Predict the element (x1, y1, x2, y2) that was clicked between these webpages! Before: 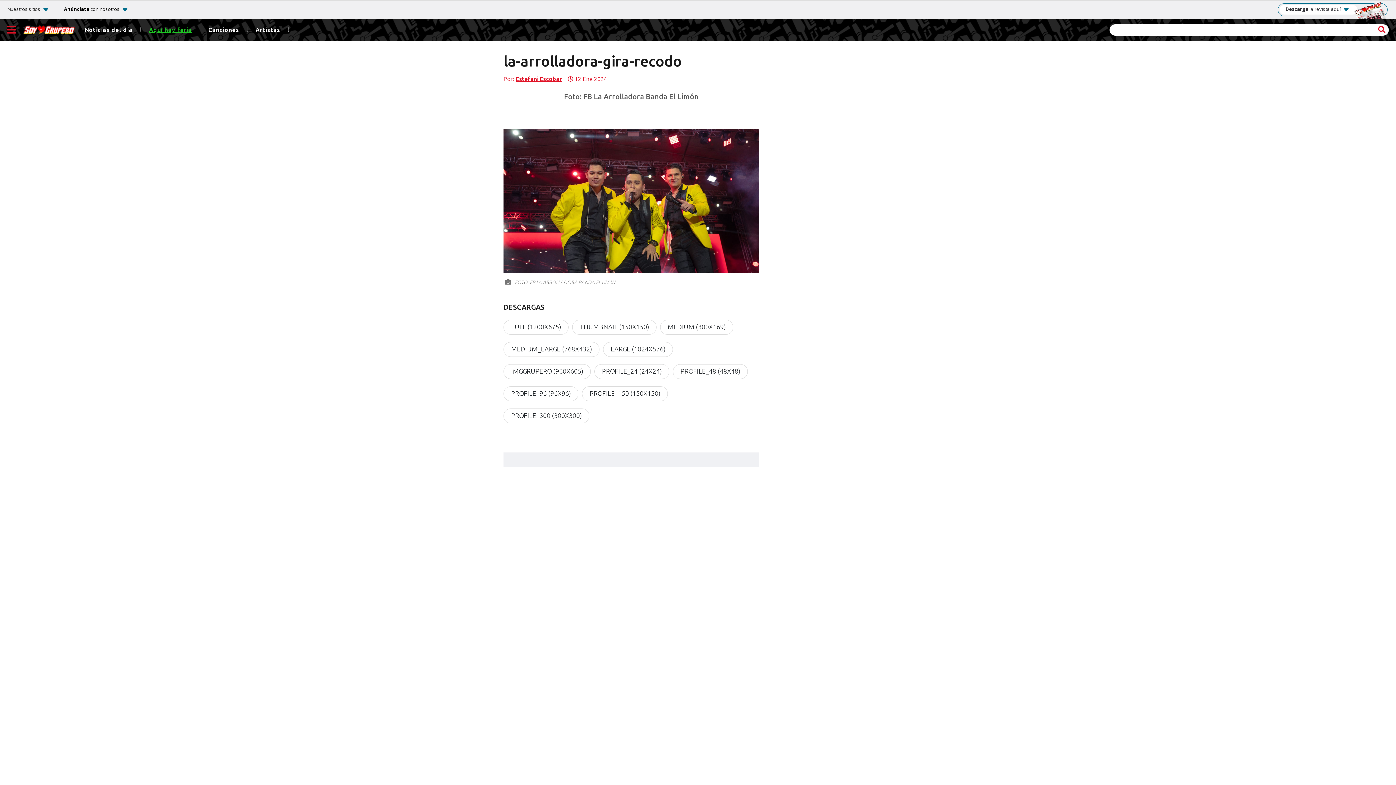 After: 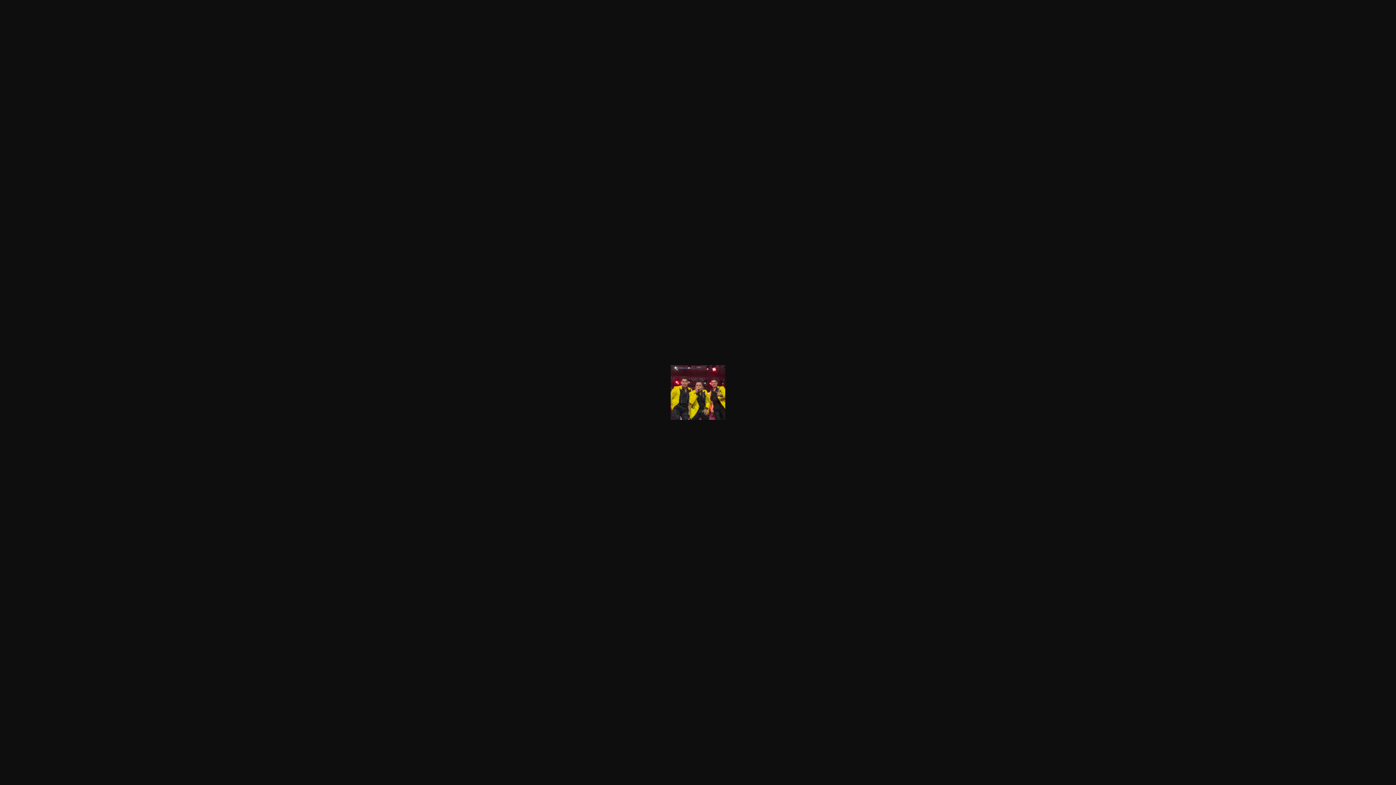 Action: label: THUMBNAIL (150X150) bbox: (580, 323, 649, 331)